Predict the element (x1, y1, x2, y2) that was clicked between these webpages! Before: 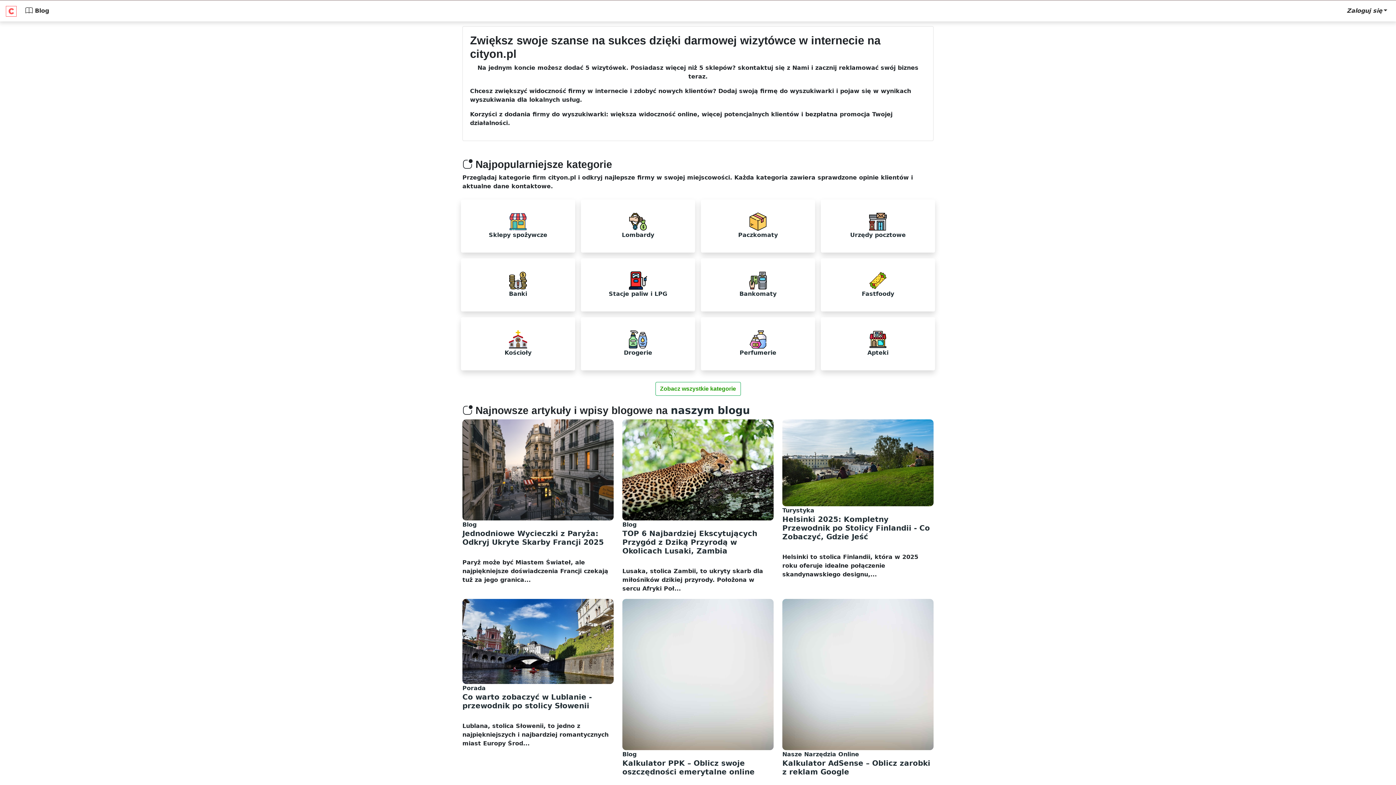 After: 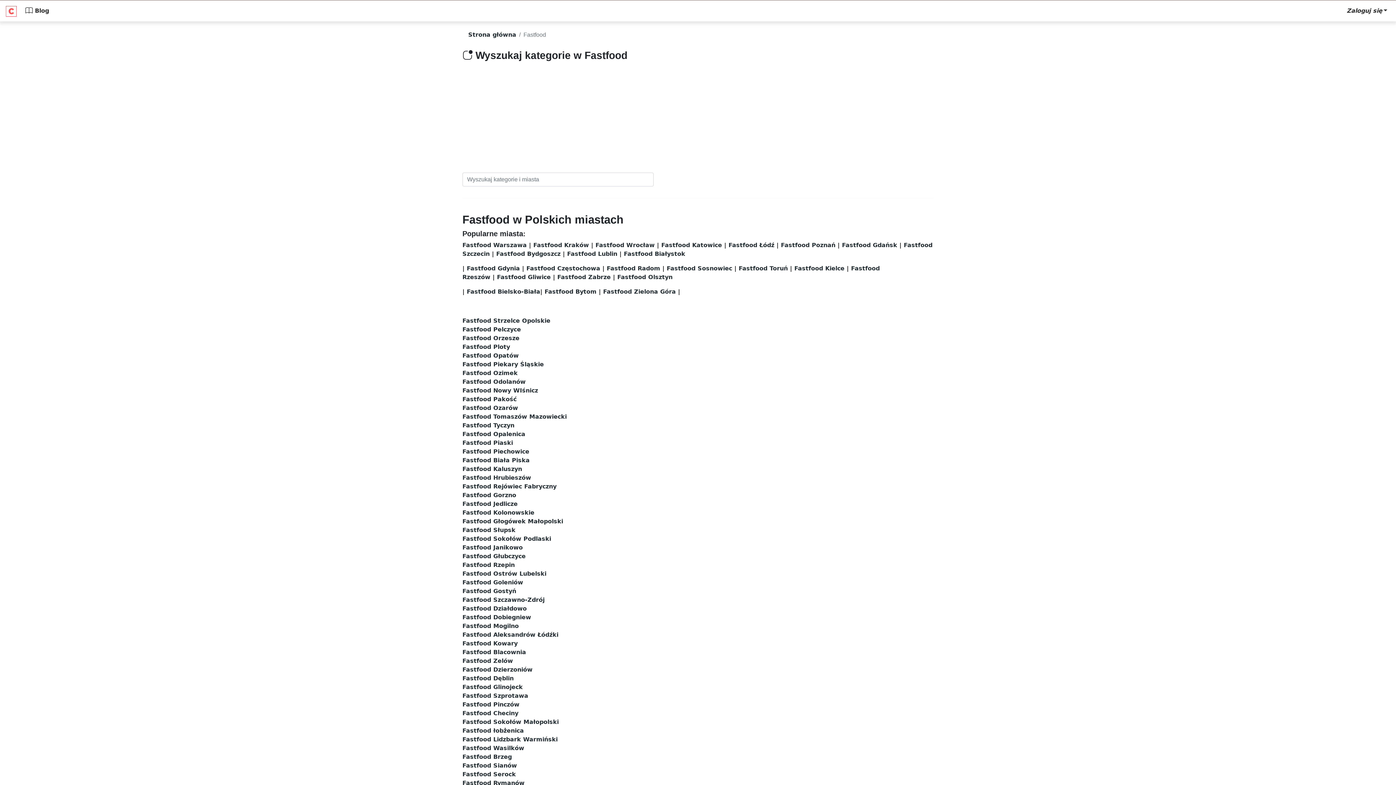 Action: bbox: (862, 290, 894, 297) label: Fastfoody